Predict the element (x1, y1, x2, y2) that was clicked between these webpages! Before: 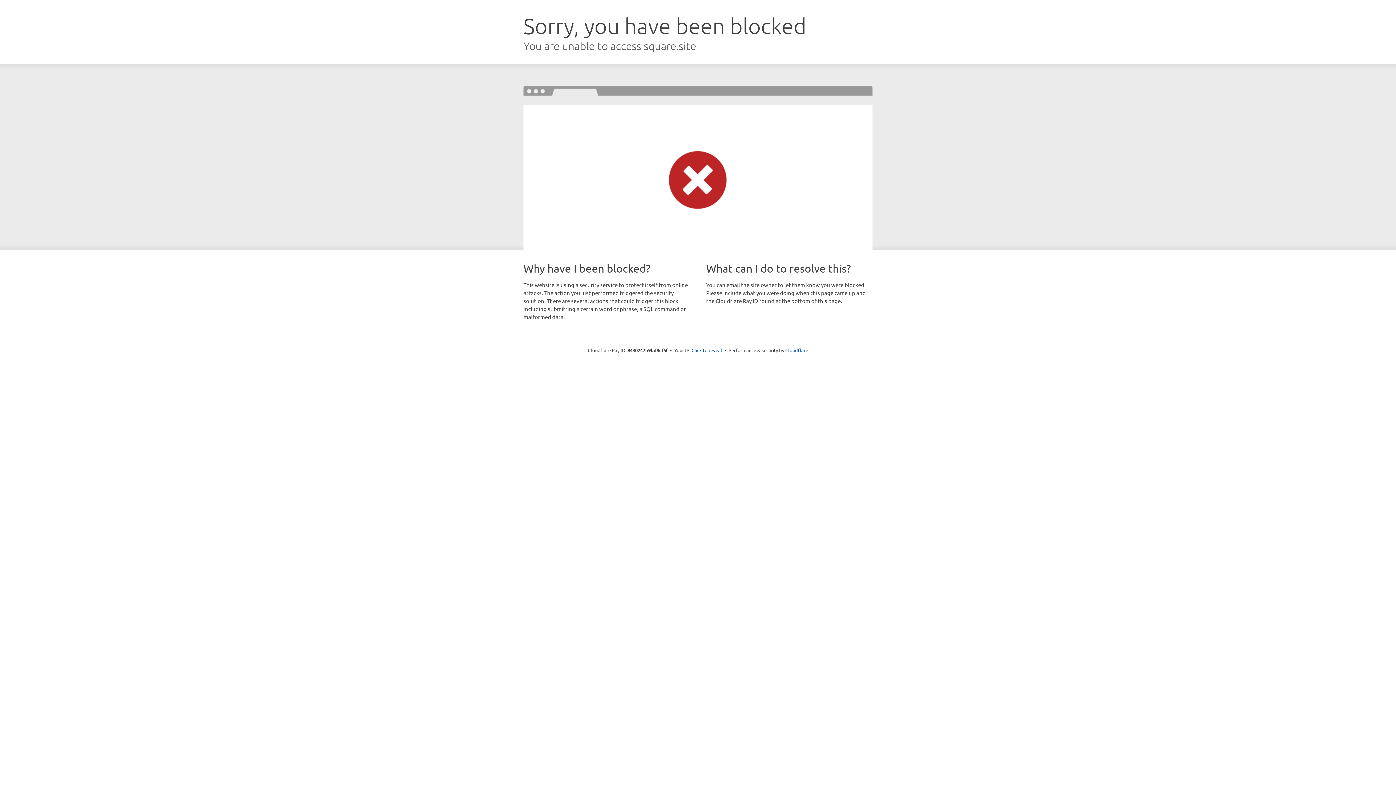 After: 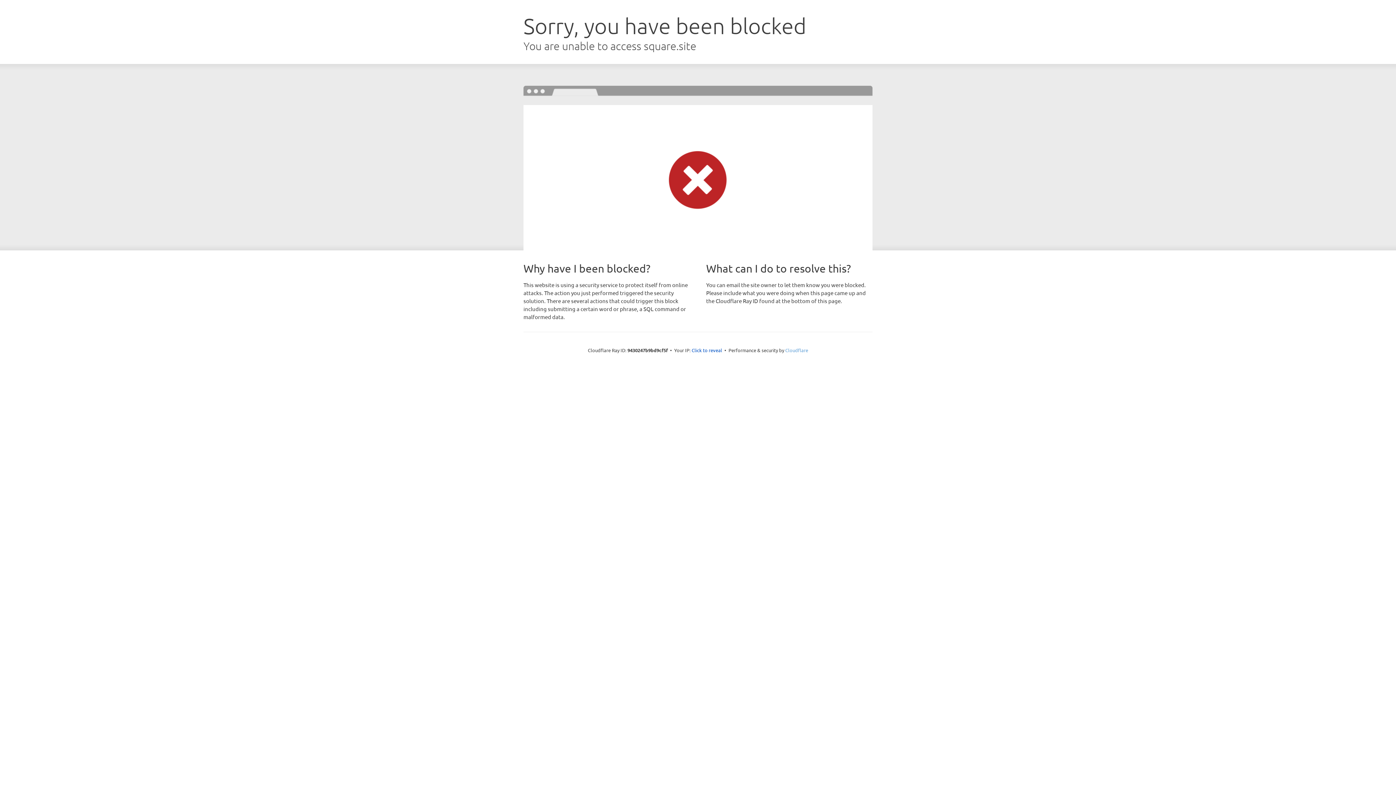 Action: label: Cloudflare bbox: (785, 347, 808, 353)